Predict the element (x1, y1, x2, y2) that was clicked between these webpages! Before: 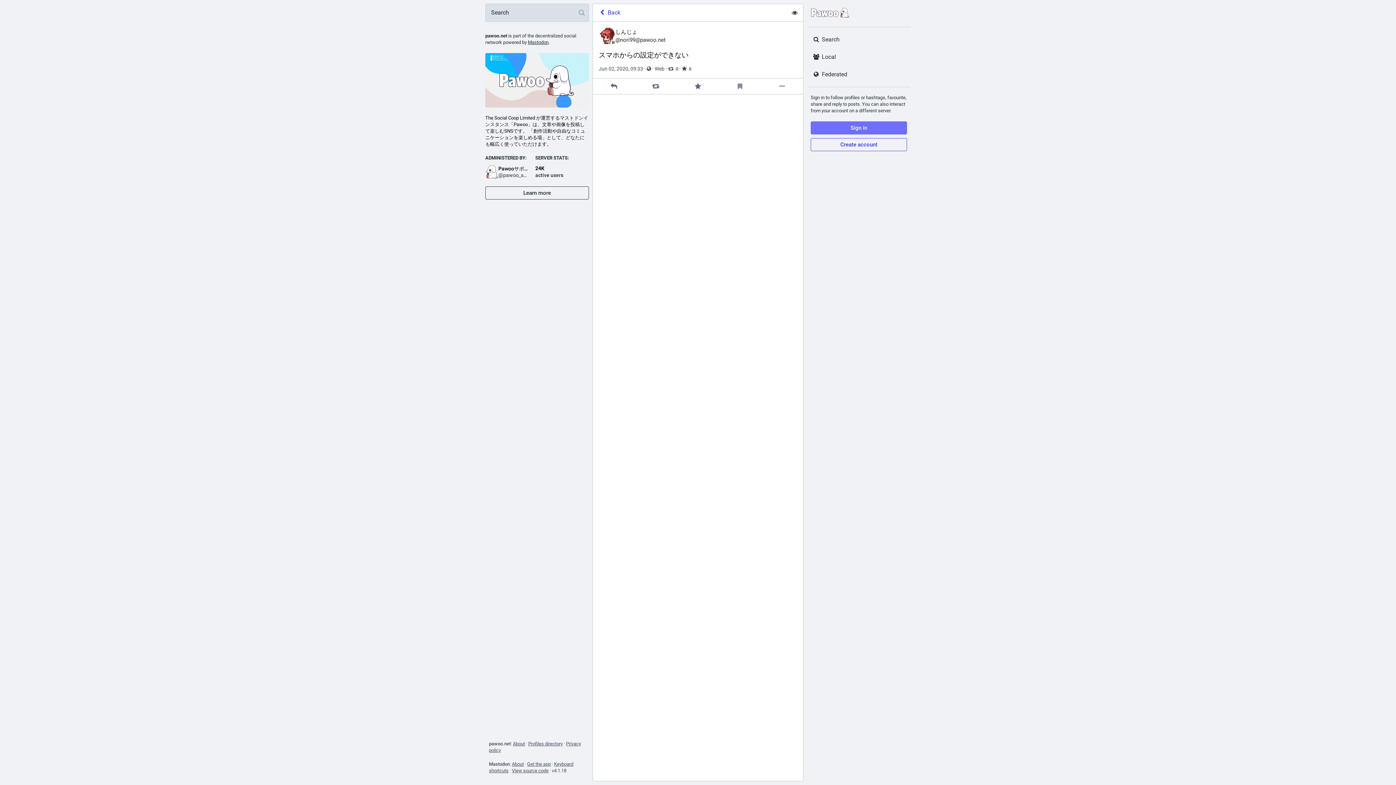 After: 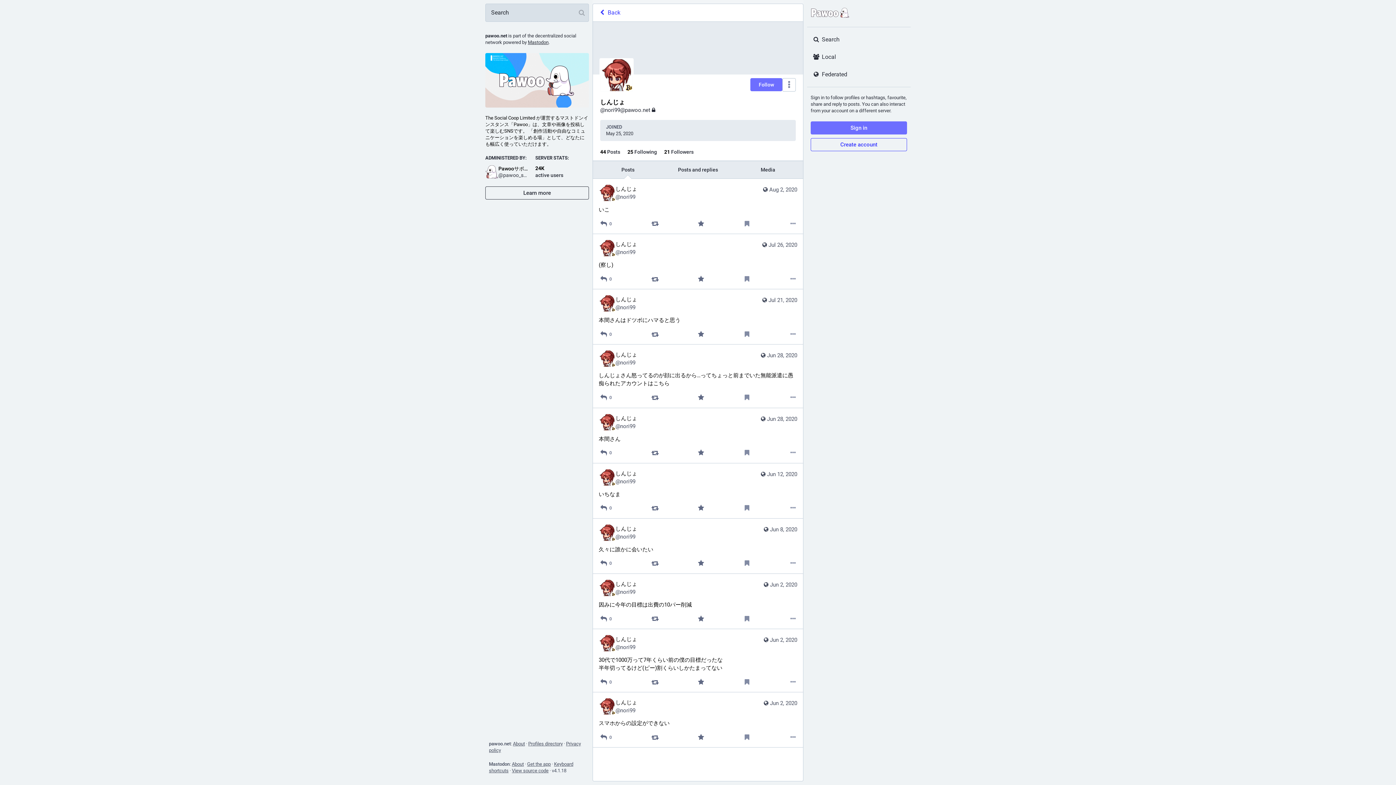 Action: bbox: (598, 27, 797, 44) label: しんじょ
@nori99@pawoo.net